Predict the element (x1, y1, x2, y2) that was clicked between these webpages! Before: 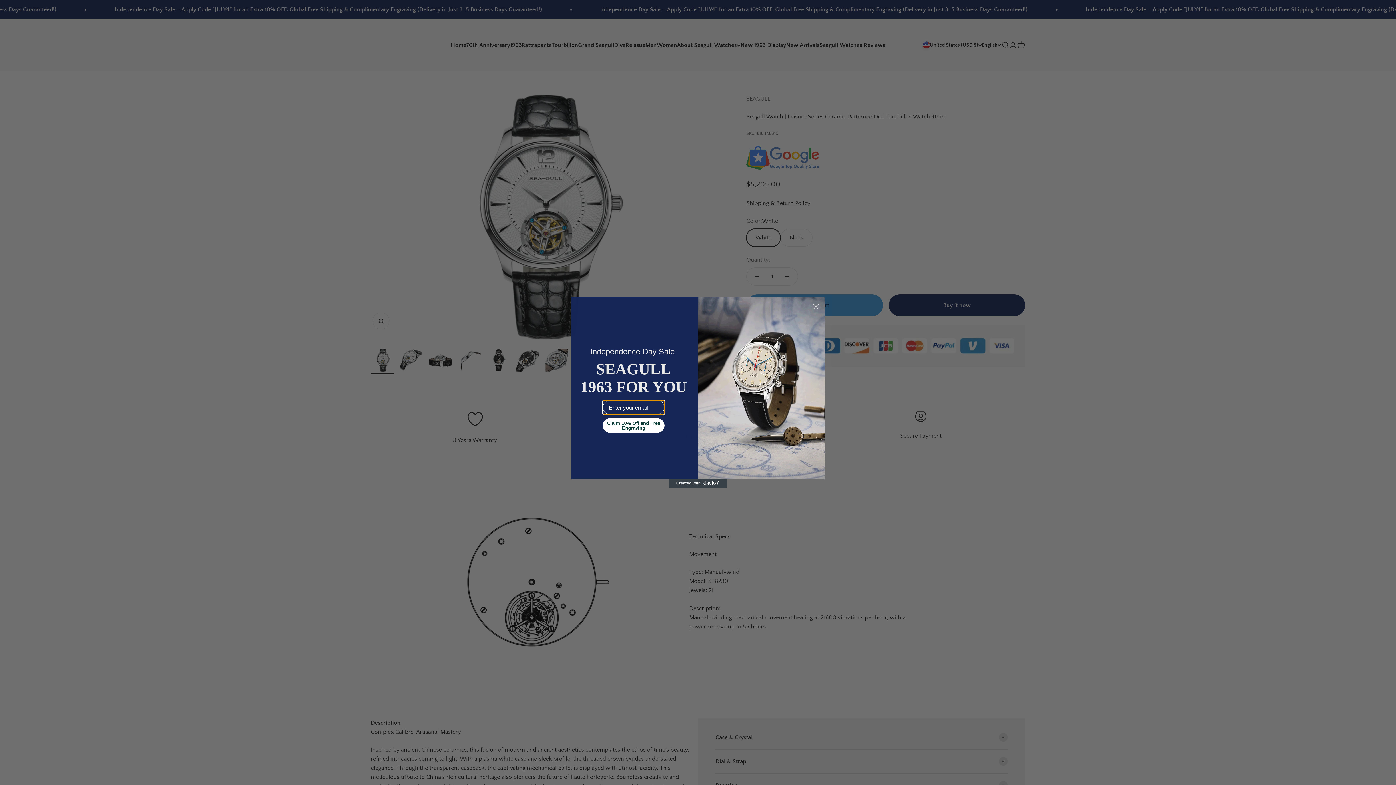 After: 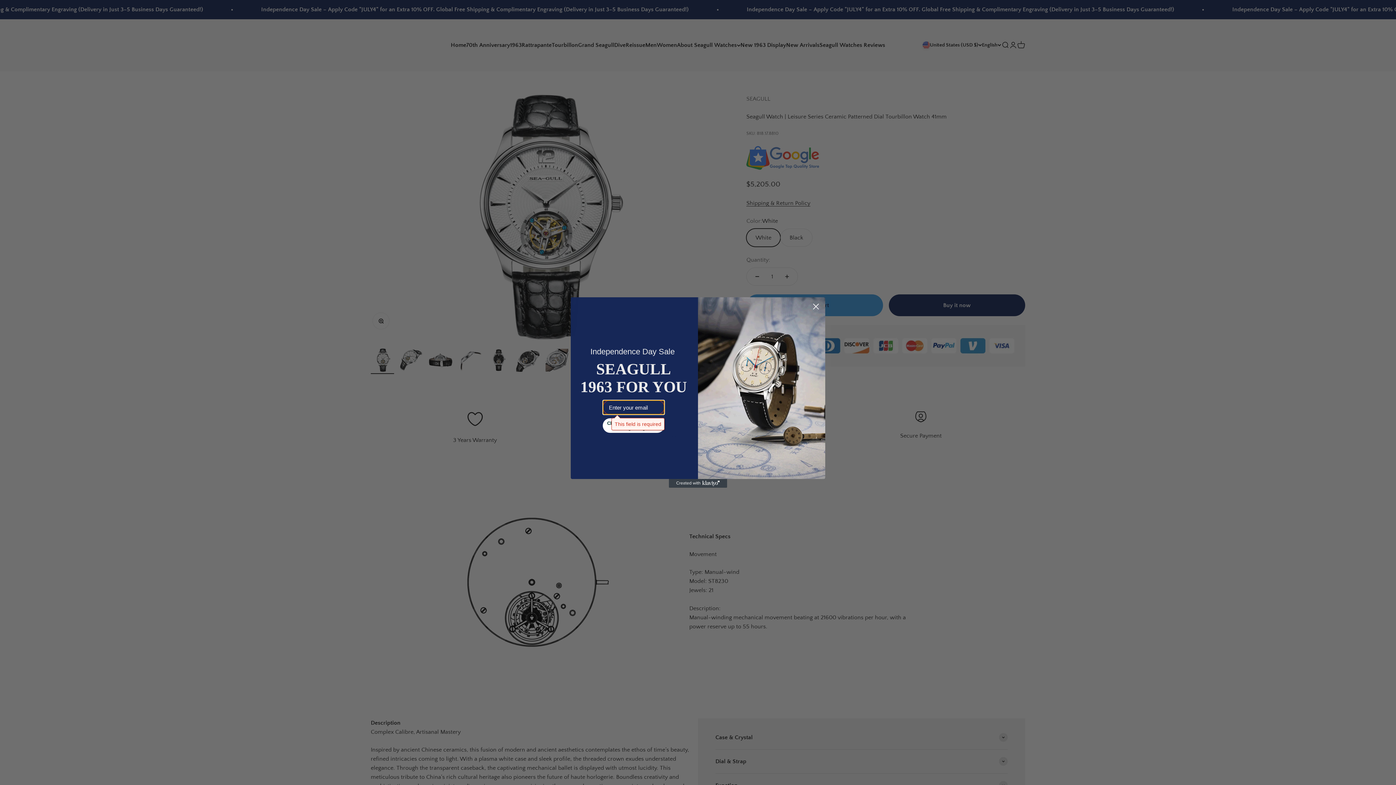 Action: label: Claim 10% Off and Free Engraving bbox: (602, 418, 664, 433)